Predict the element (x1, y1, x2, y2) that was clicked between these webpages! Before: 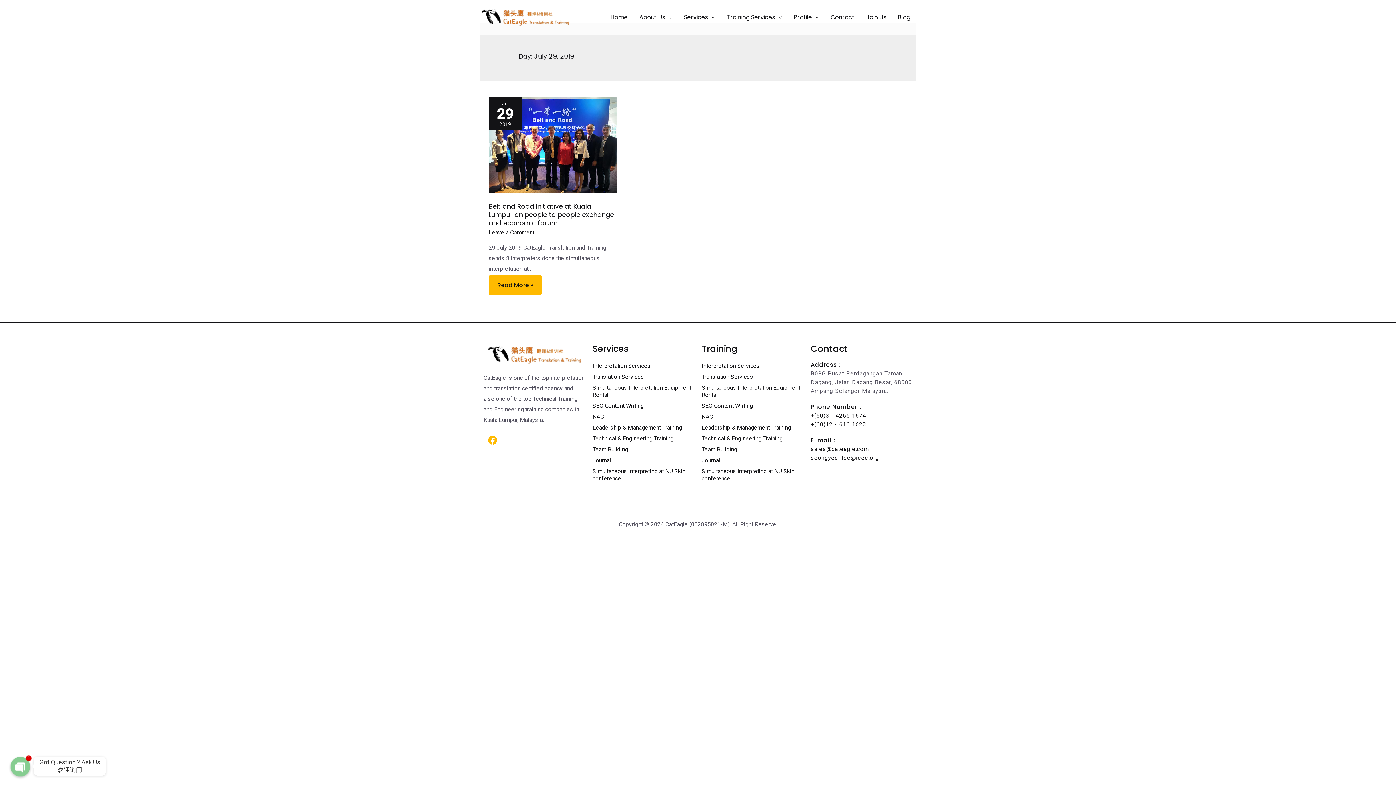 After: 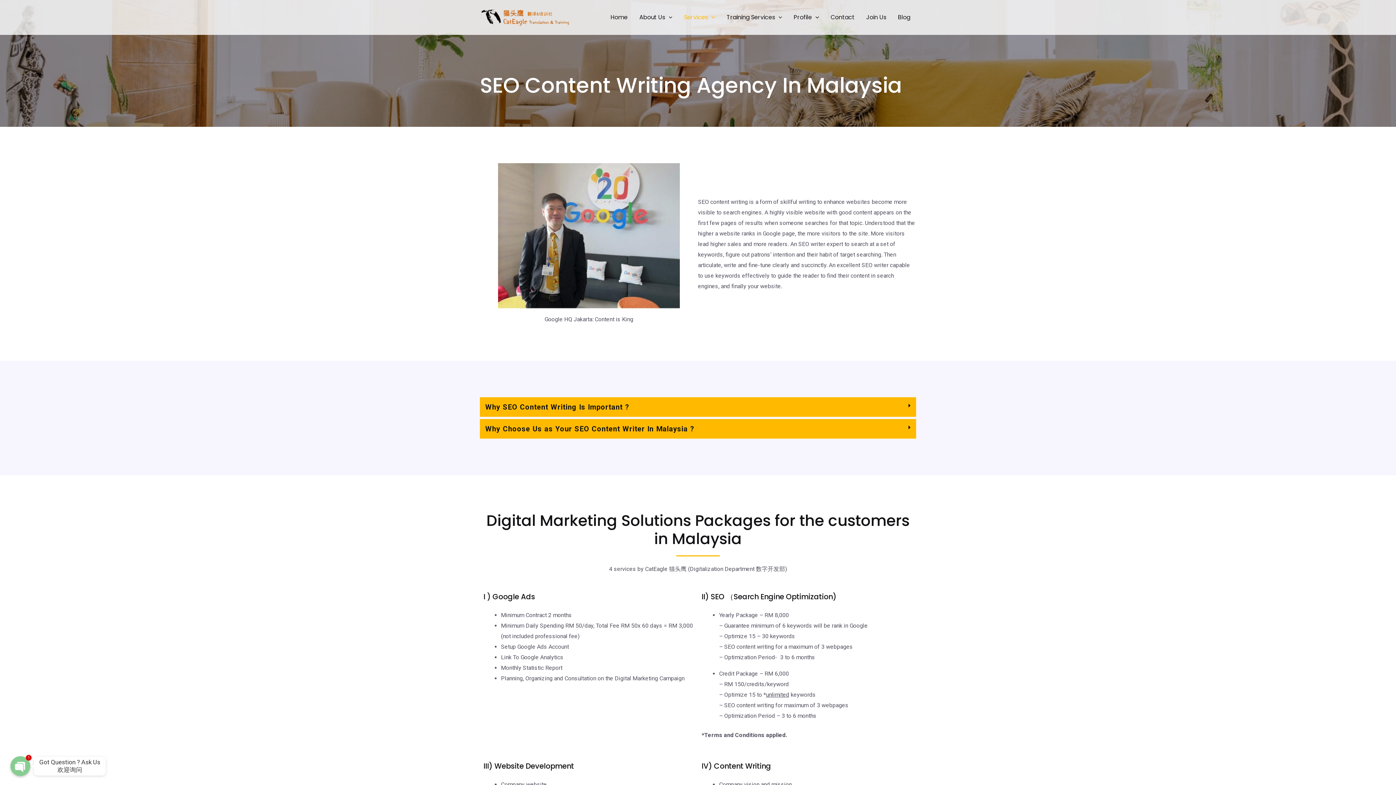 Action: label: SEO Content Writing bbox: (701, 400, 803, 411)